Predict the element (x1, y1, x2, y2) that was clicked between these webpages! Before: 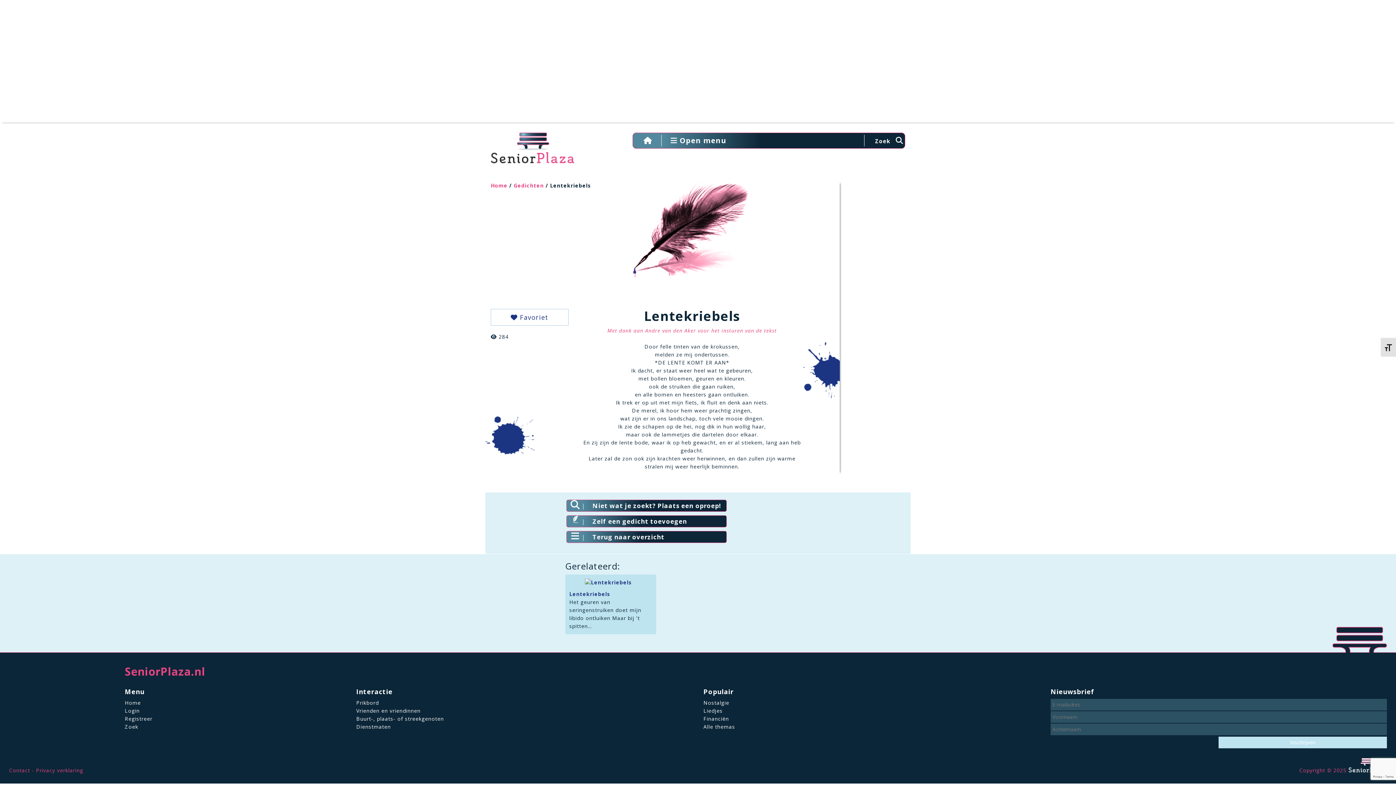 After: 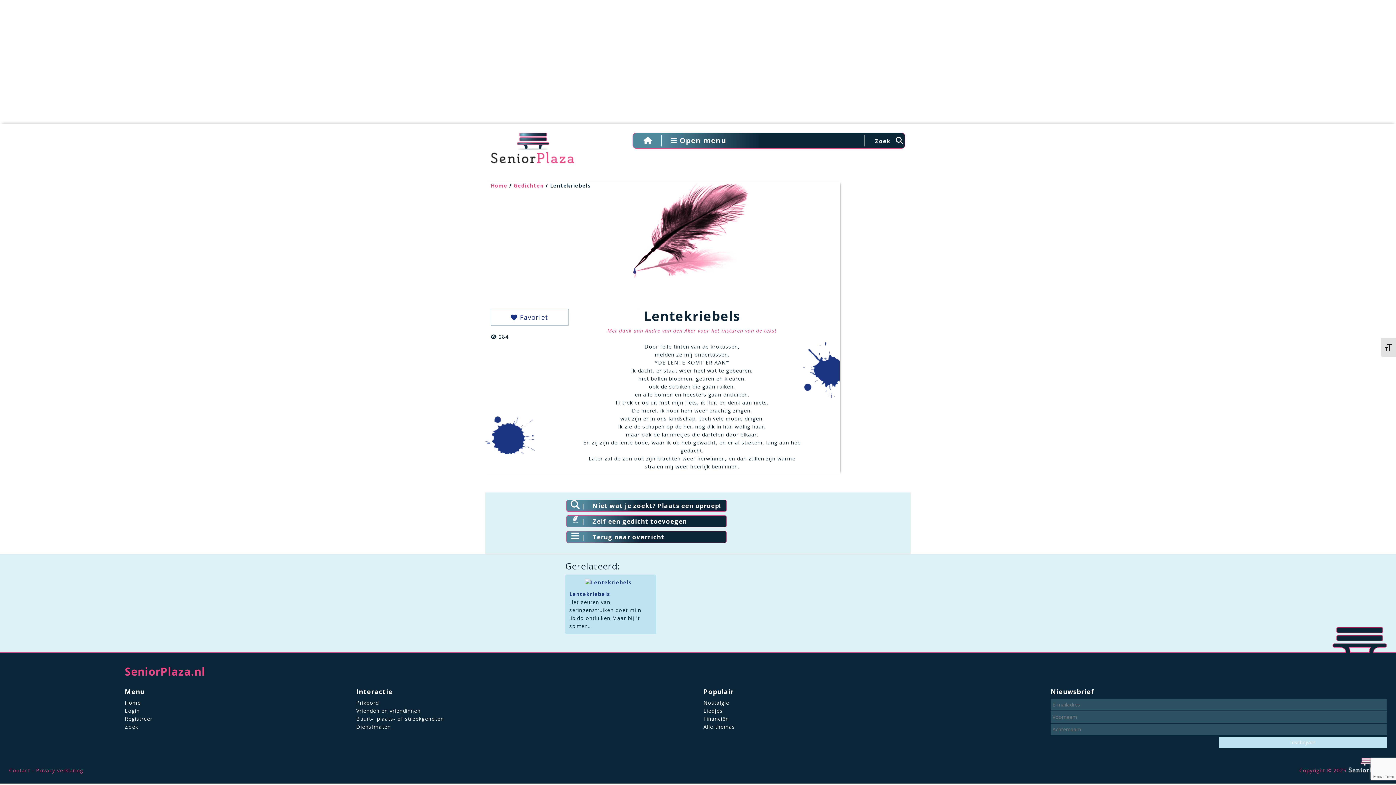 Action: bbox: (9, 767, 30, 774) label: Contact